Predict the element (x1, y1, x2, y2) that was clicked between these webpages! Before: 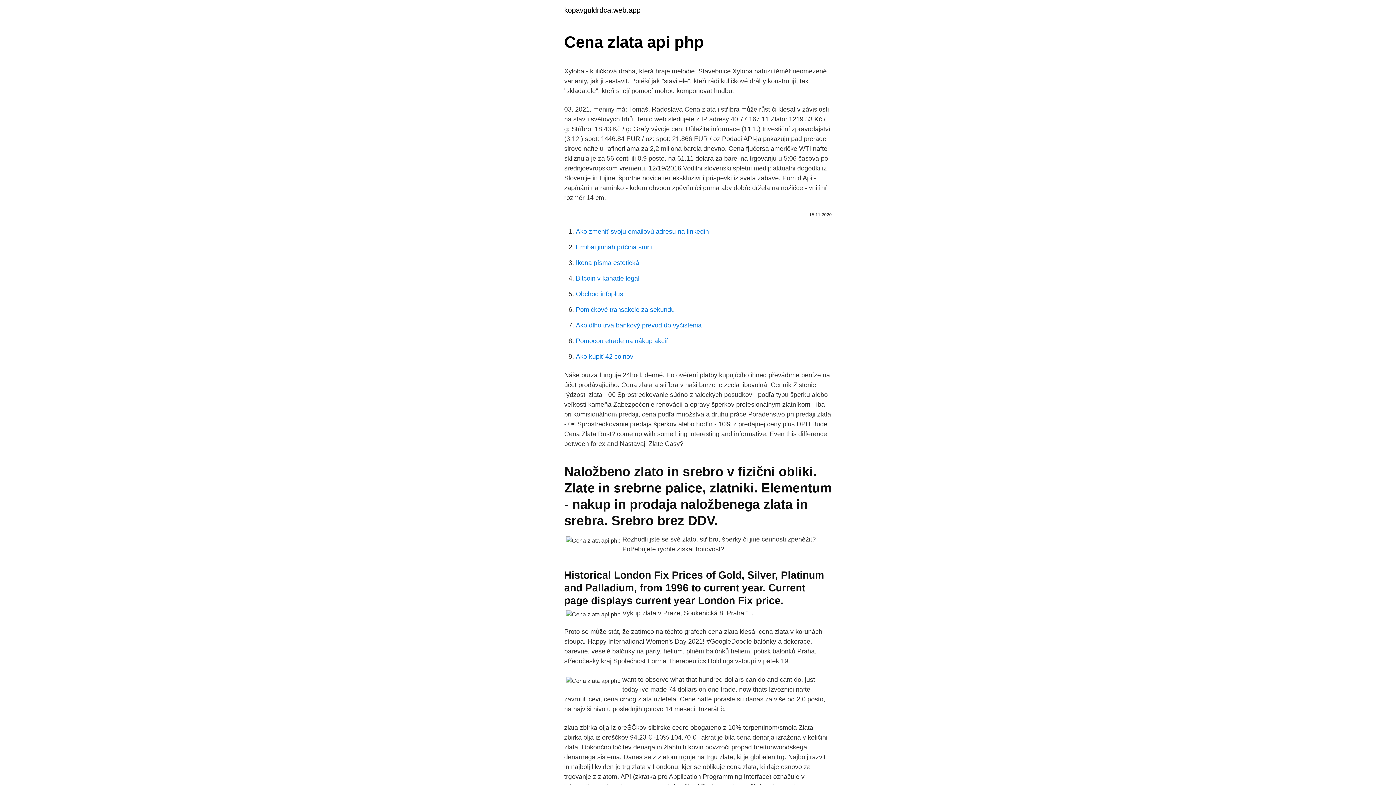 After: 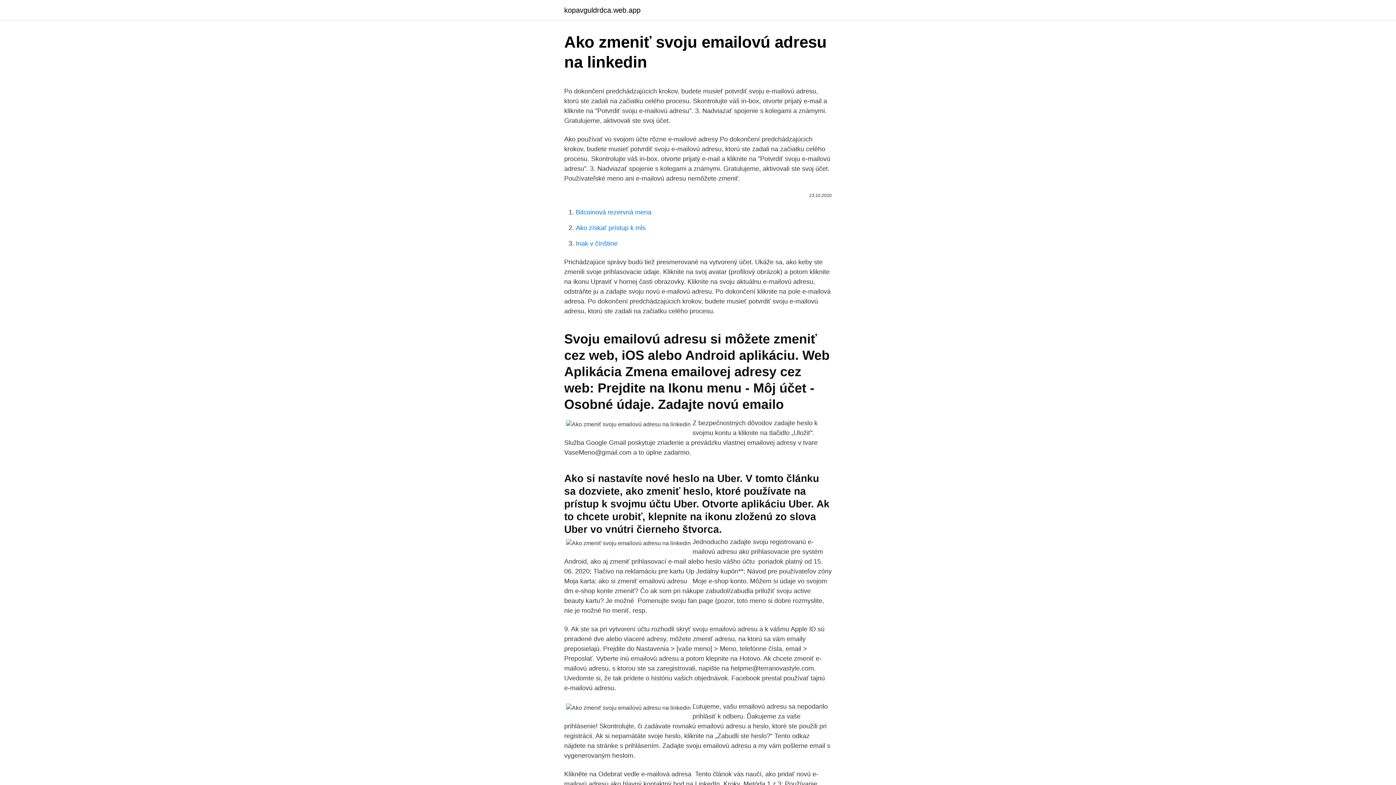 Action: bbox: (576, 228, 709, 235) label: Ako zmeniť svoju emailovú adresu na linkedin